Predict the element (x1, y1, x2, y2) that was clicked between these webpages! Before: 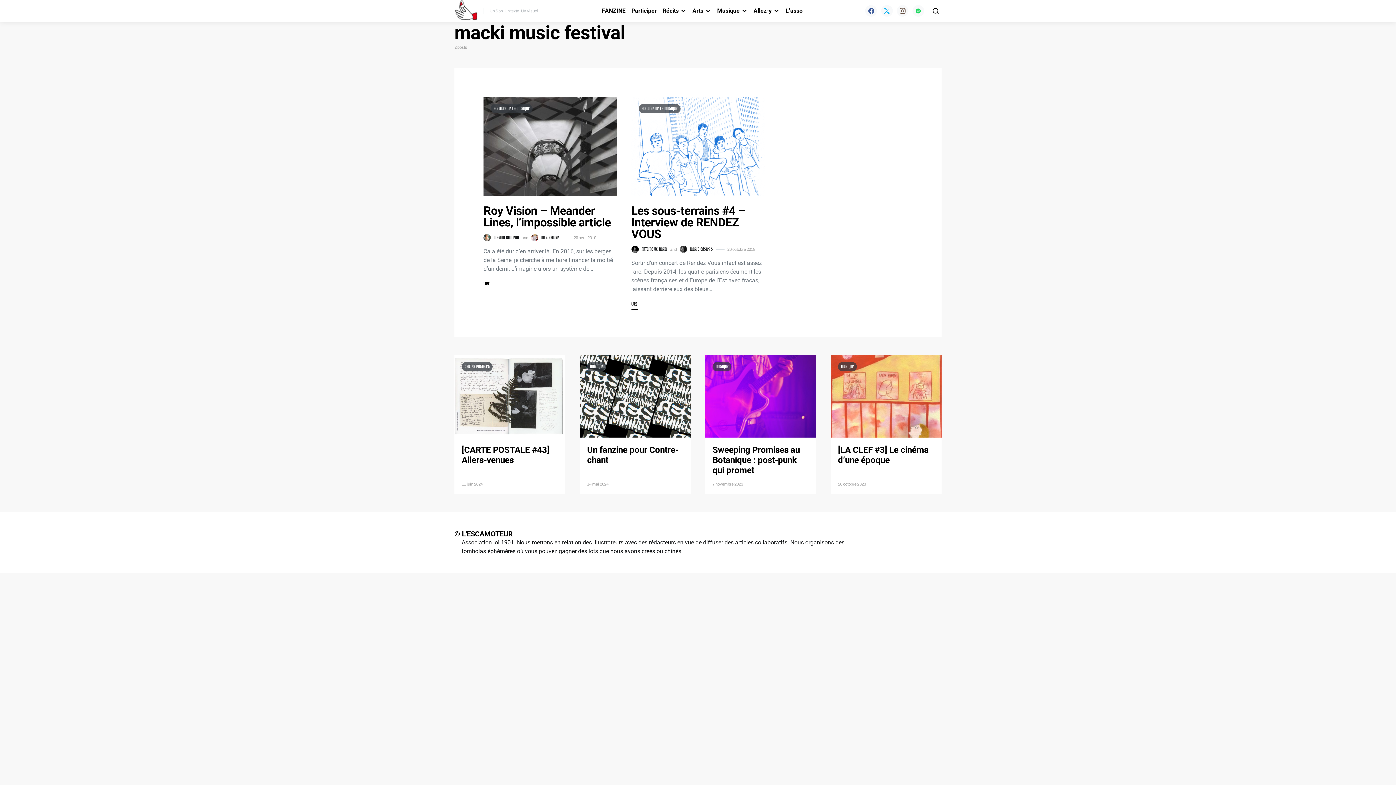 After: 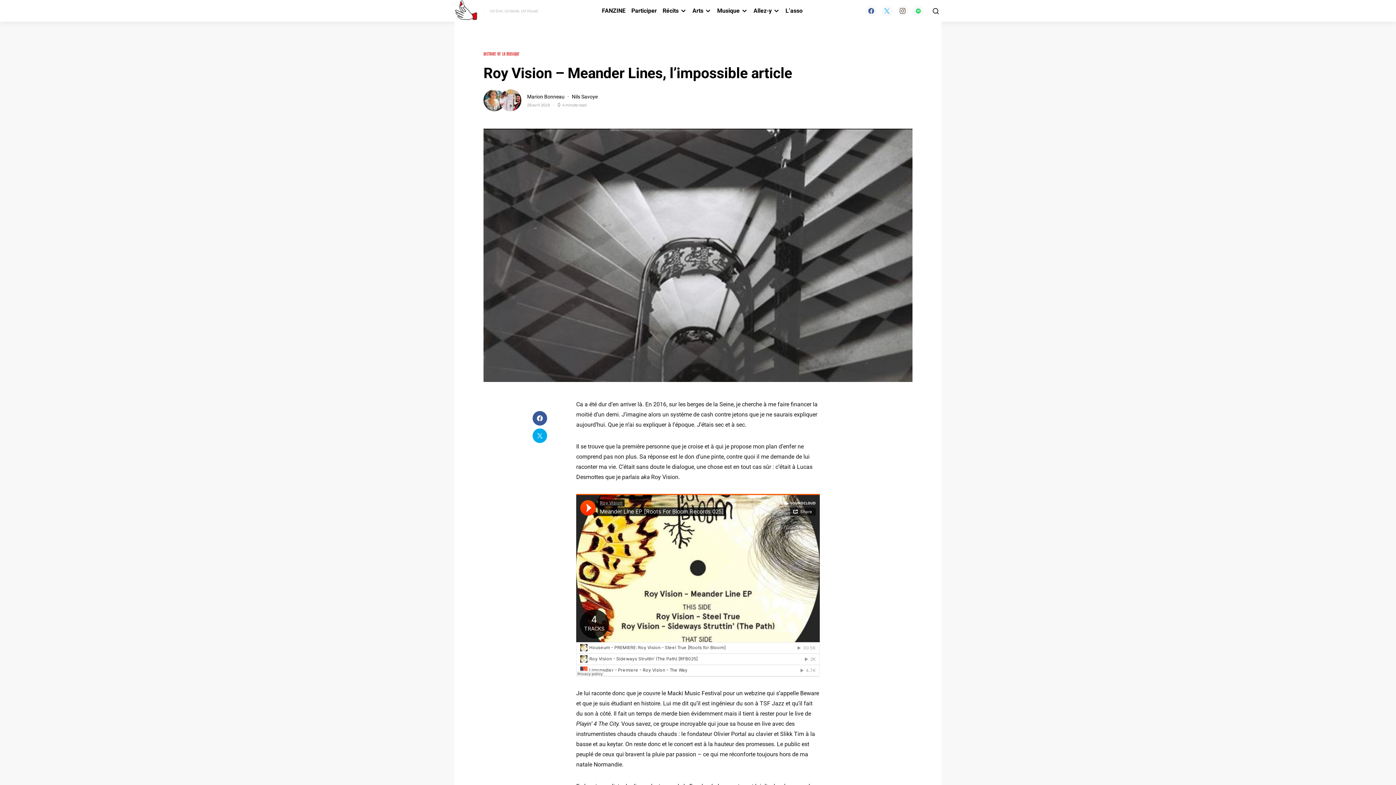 Action: label: Roy Vision – Meander Lines, l’impossible article bbox: (483, 204, 610, 229)